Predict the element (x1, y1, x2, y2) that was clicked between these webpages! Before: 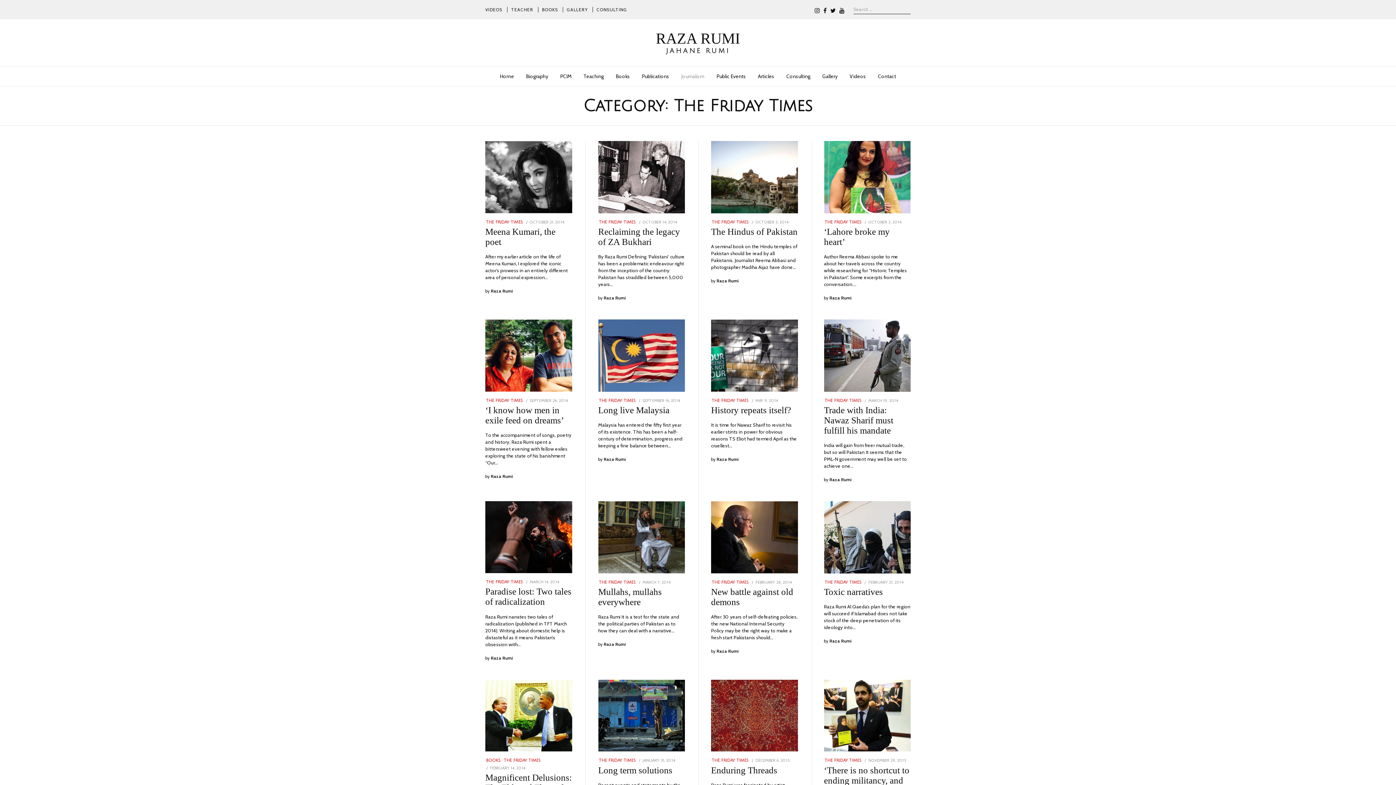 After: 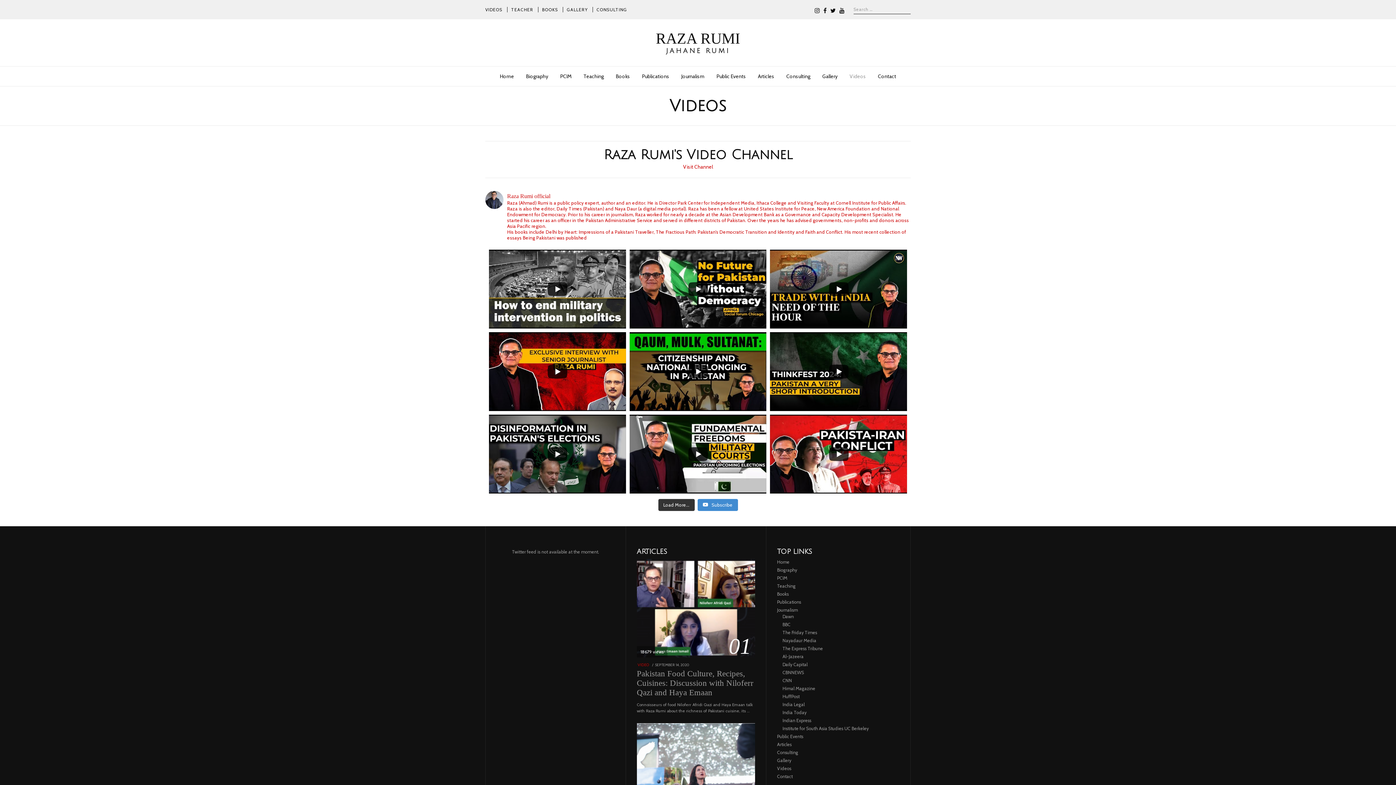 Action: label: VIDEOS bbox: (485, 6, 502, 12)